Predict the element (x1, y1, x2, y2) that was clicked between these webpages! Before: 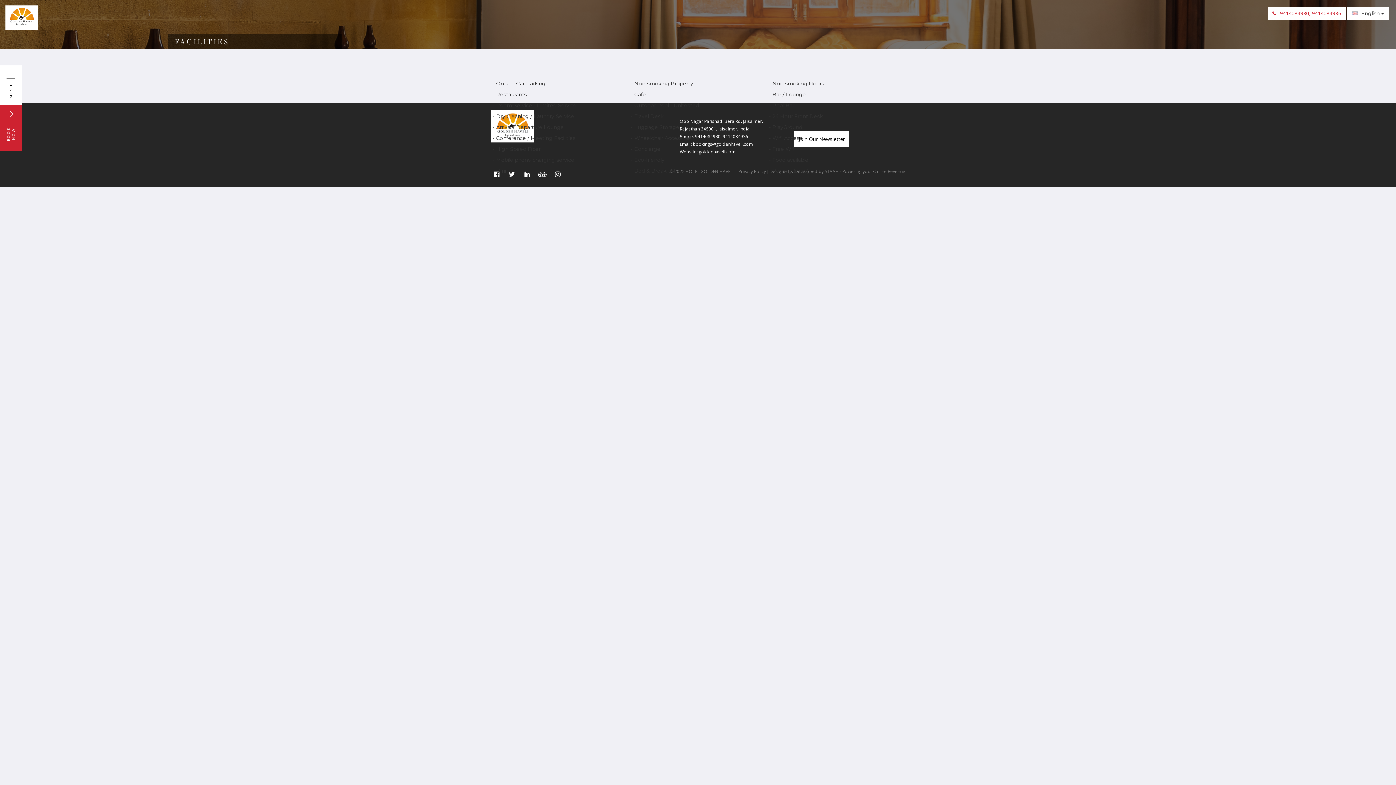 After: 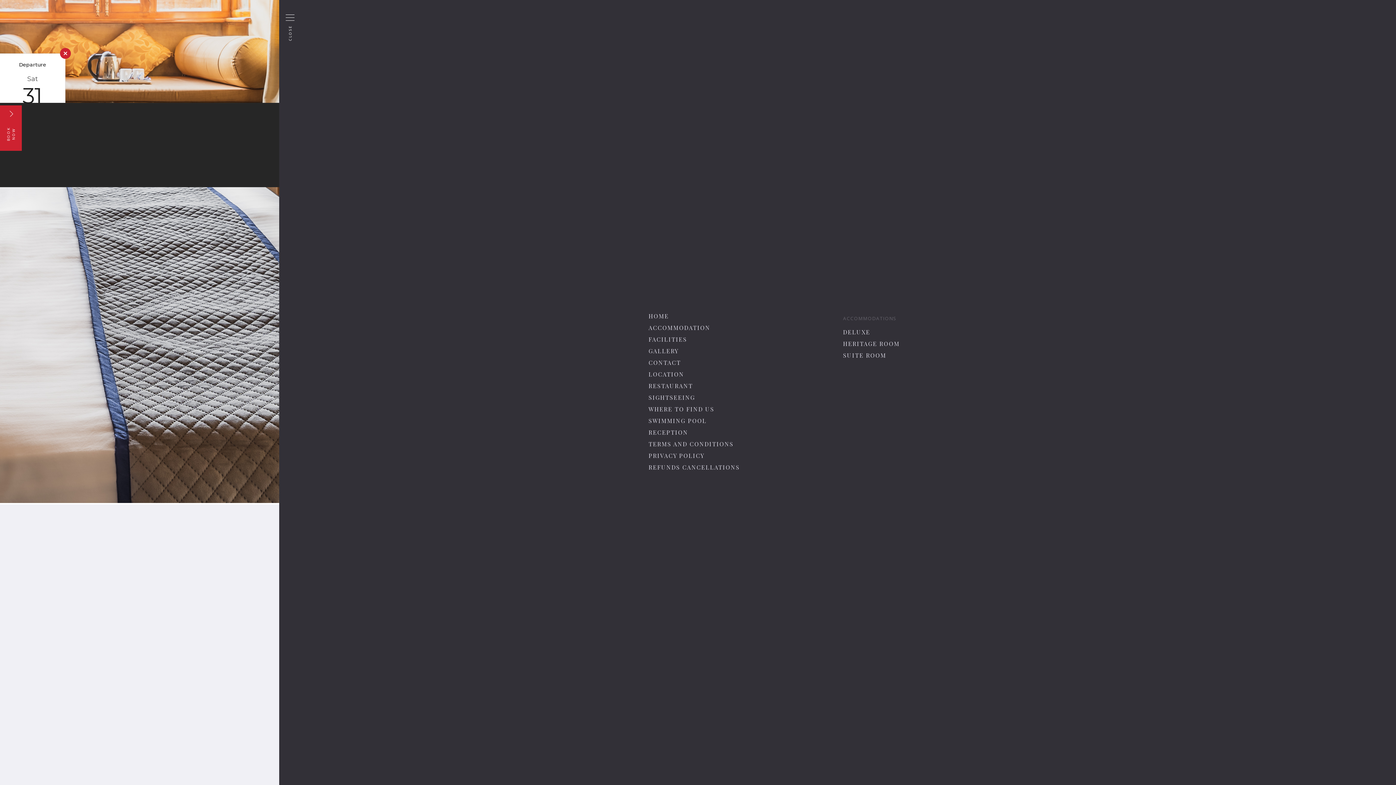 Action: label: MENU bbox: (0, 65, 21, 105)